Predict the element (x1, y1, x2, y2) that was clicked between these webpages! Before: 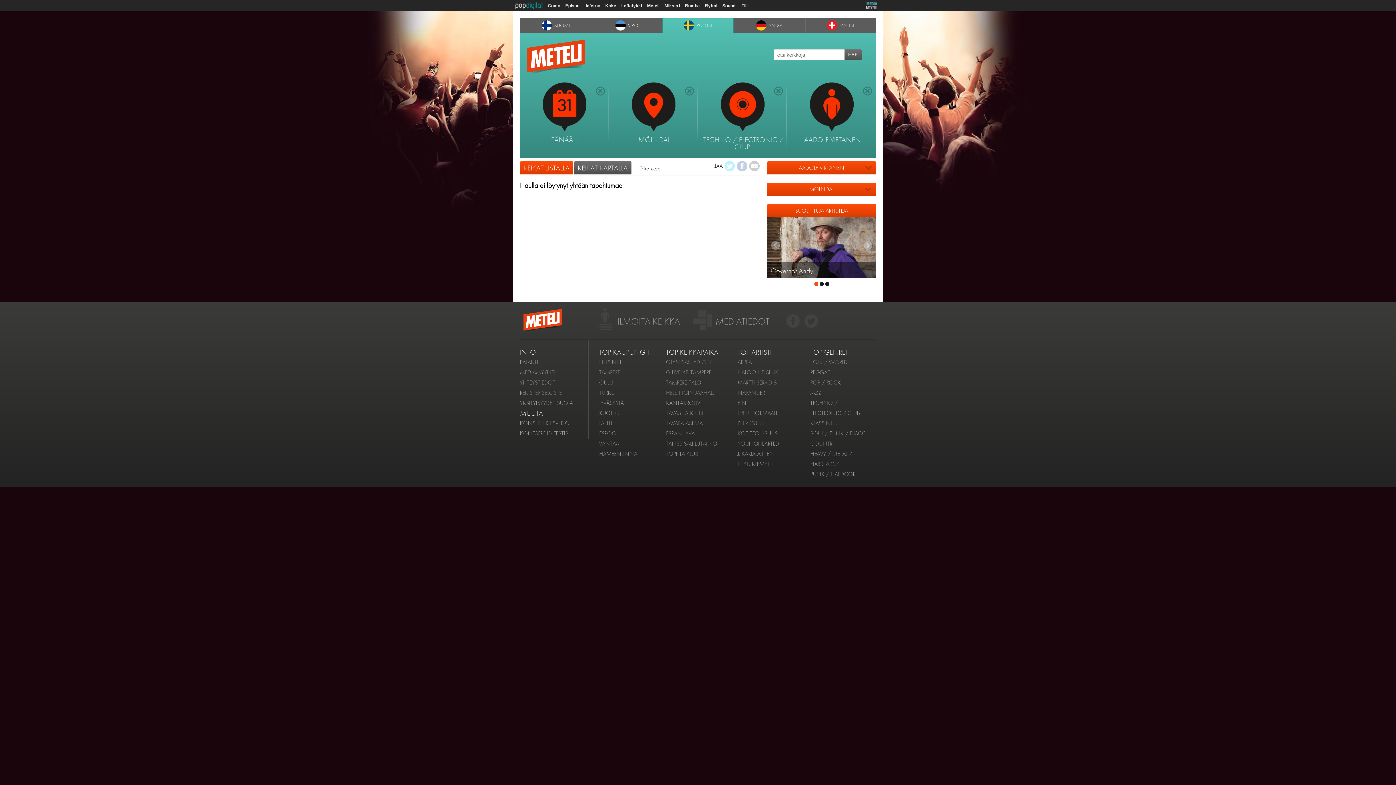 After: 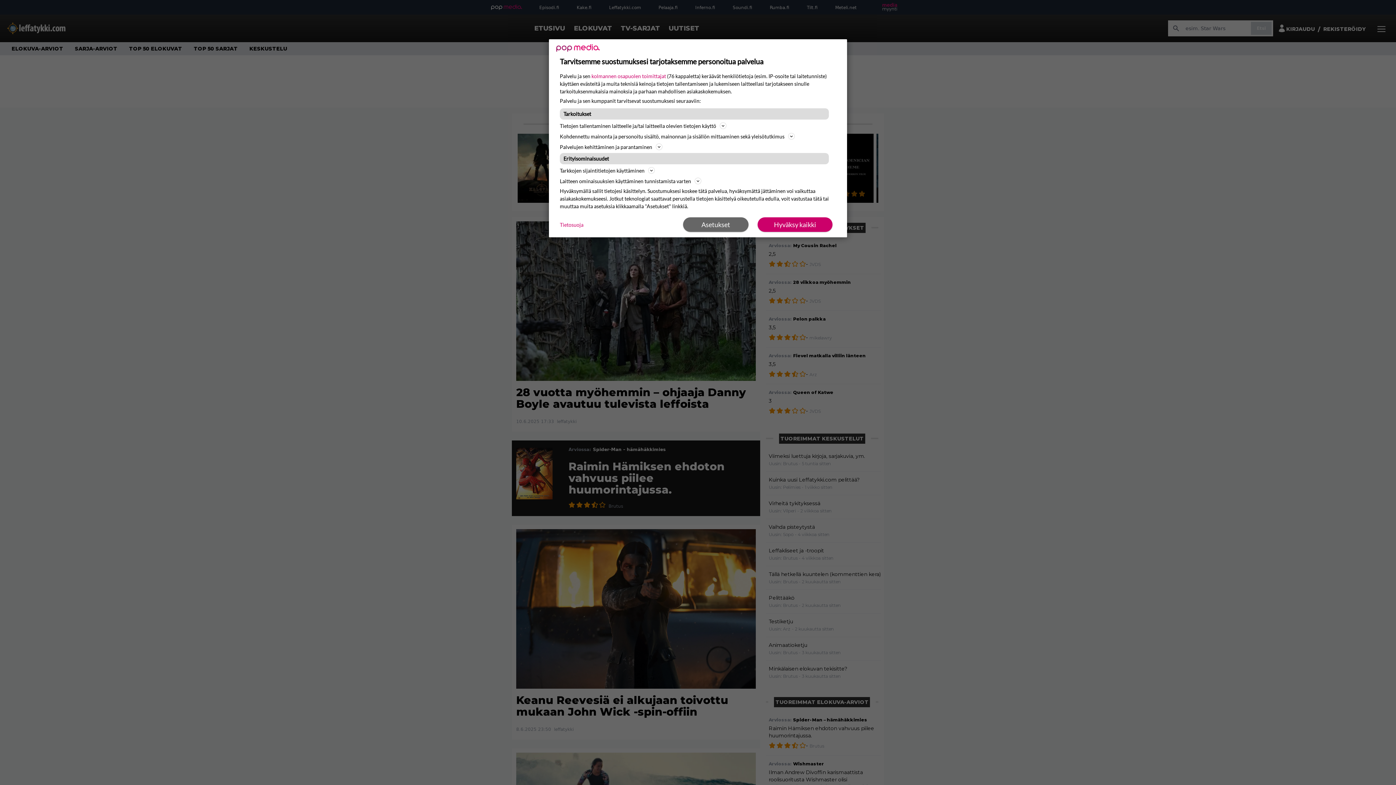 Action: label: Leffatykki bbox: (618, 0, 644, 10)